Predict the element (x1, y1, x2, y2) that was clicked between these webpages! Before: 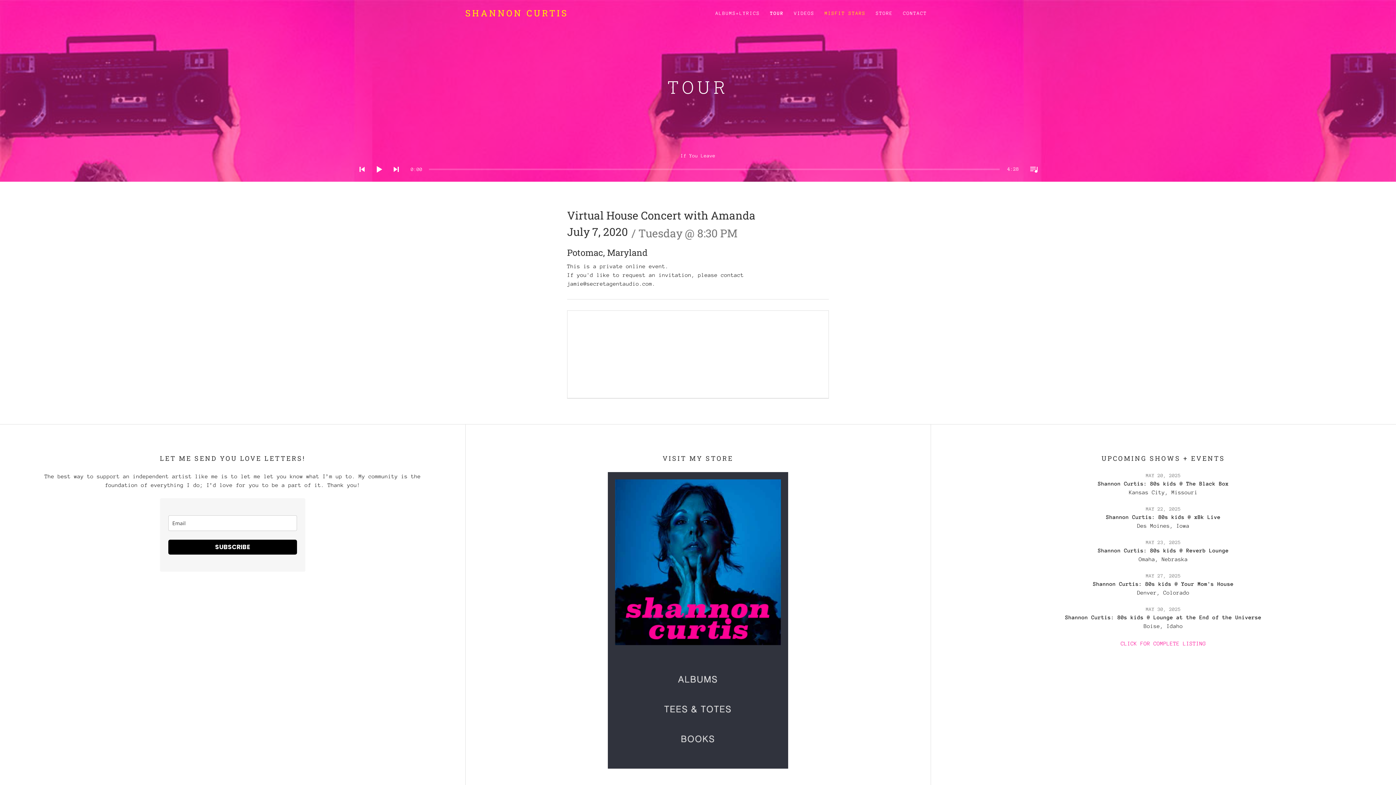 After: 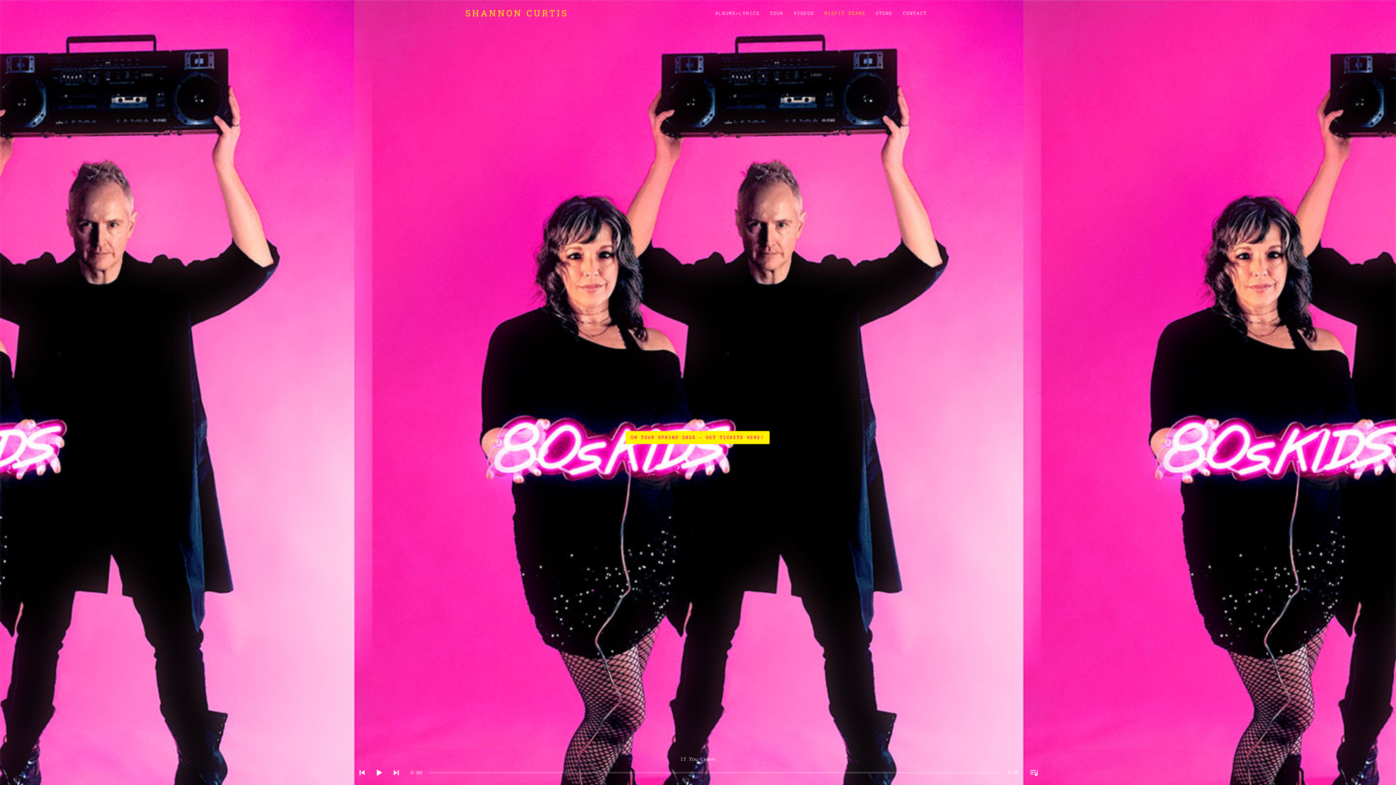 Action: label: SHANNON CURTIS bbox: (465, 7, 568, 18)